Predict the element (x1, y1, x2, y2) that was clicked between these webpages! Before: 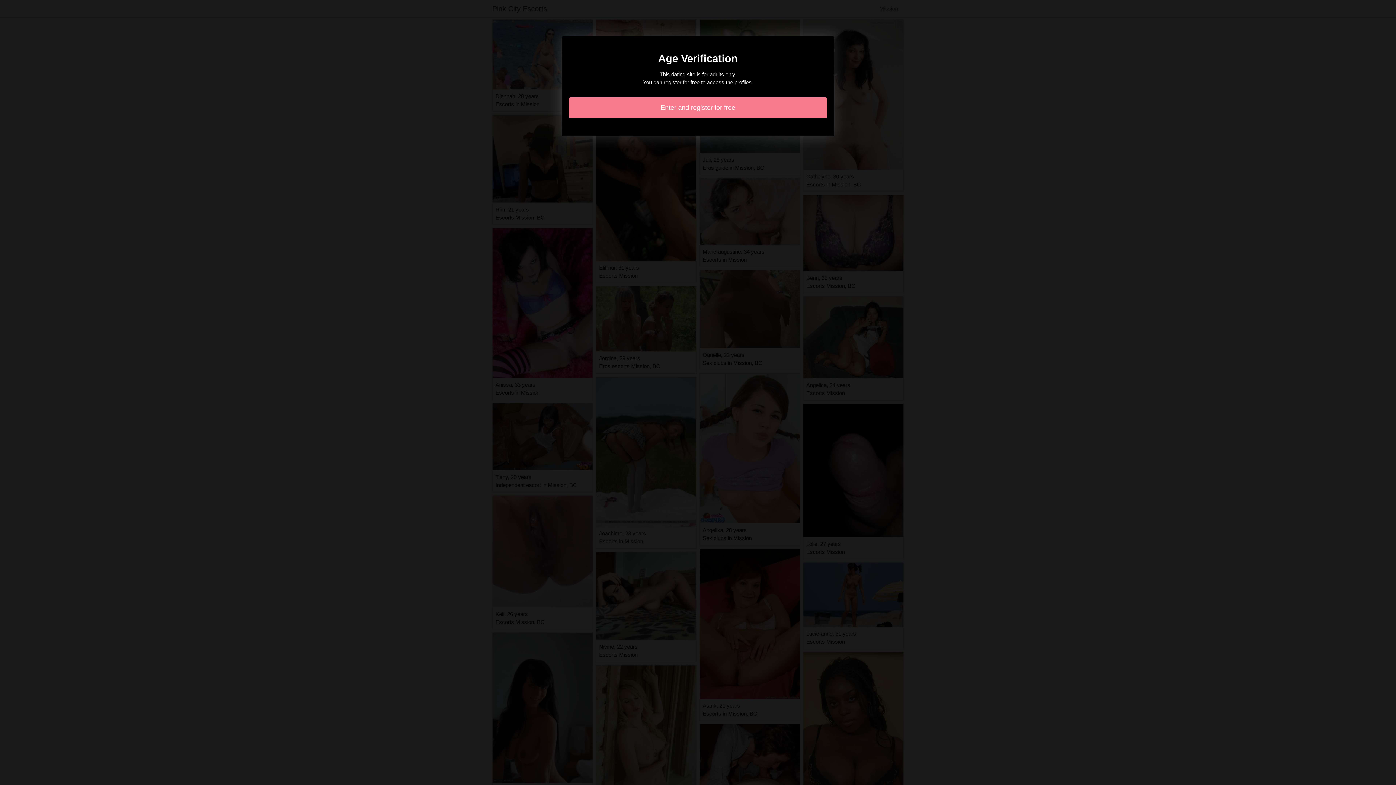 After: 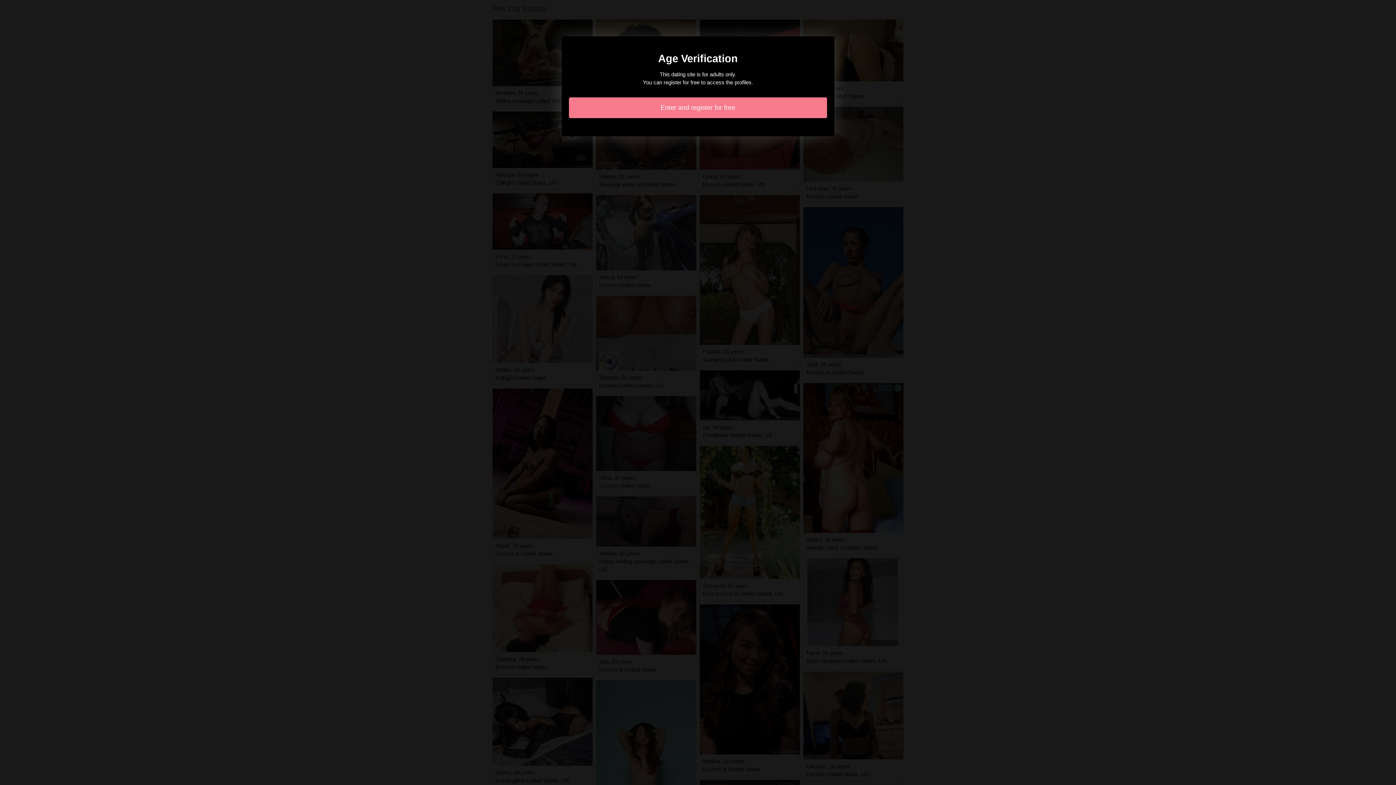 Action: label: Enter and register for free bbox: (569, 97, 827, 118)